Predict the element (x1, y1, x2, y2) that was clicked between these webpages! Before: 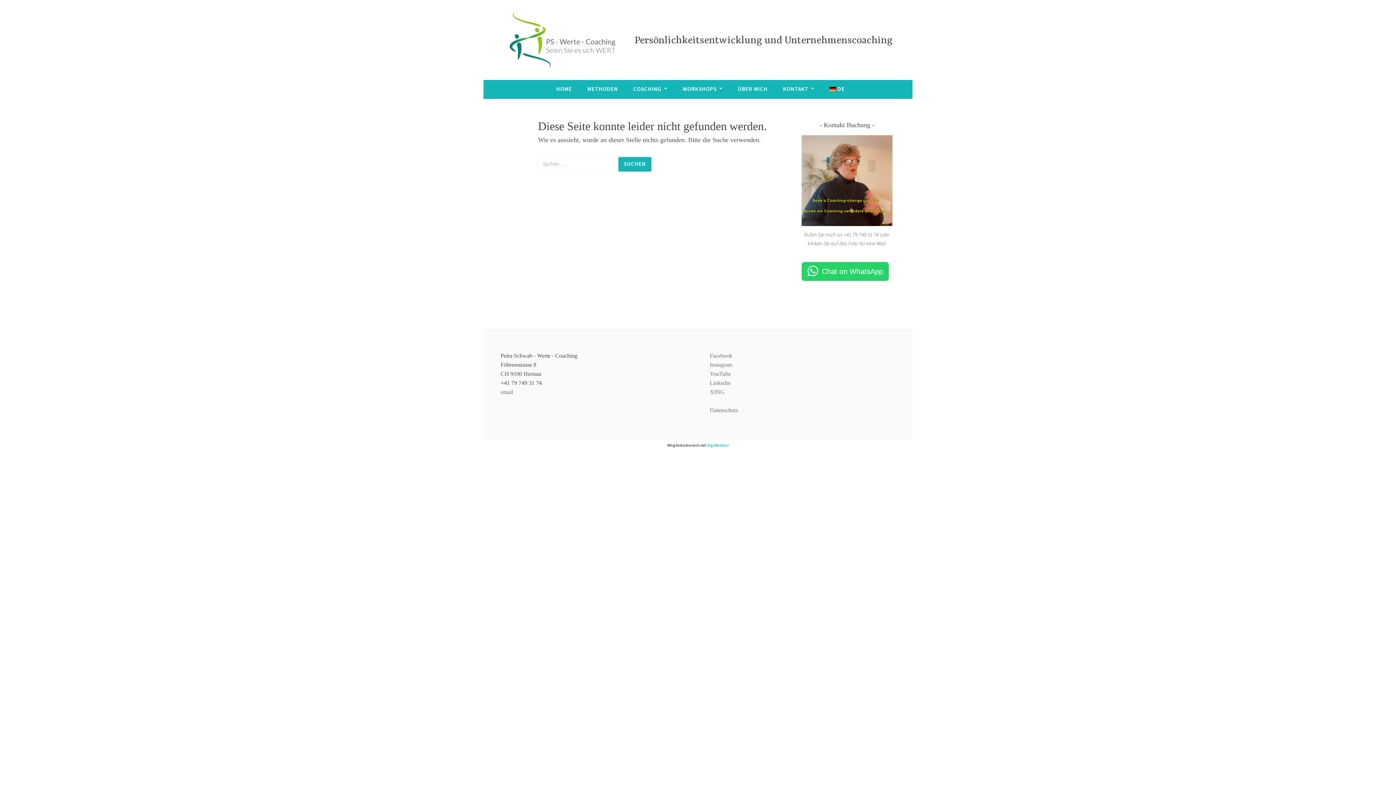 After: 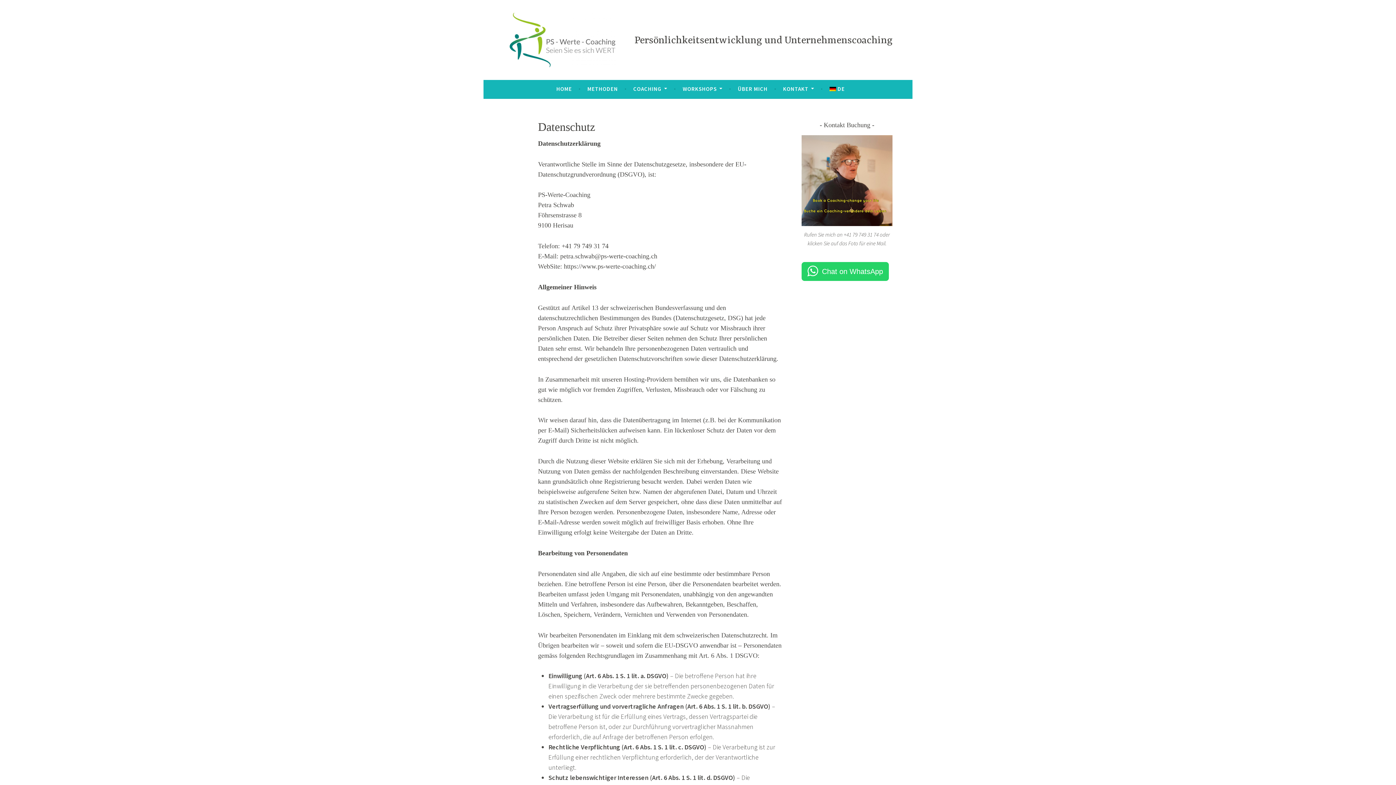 Action: label: Datenschutz bbox: (710, 407, 738, 413)